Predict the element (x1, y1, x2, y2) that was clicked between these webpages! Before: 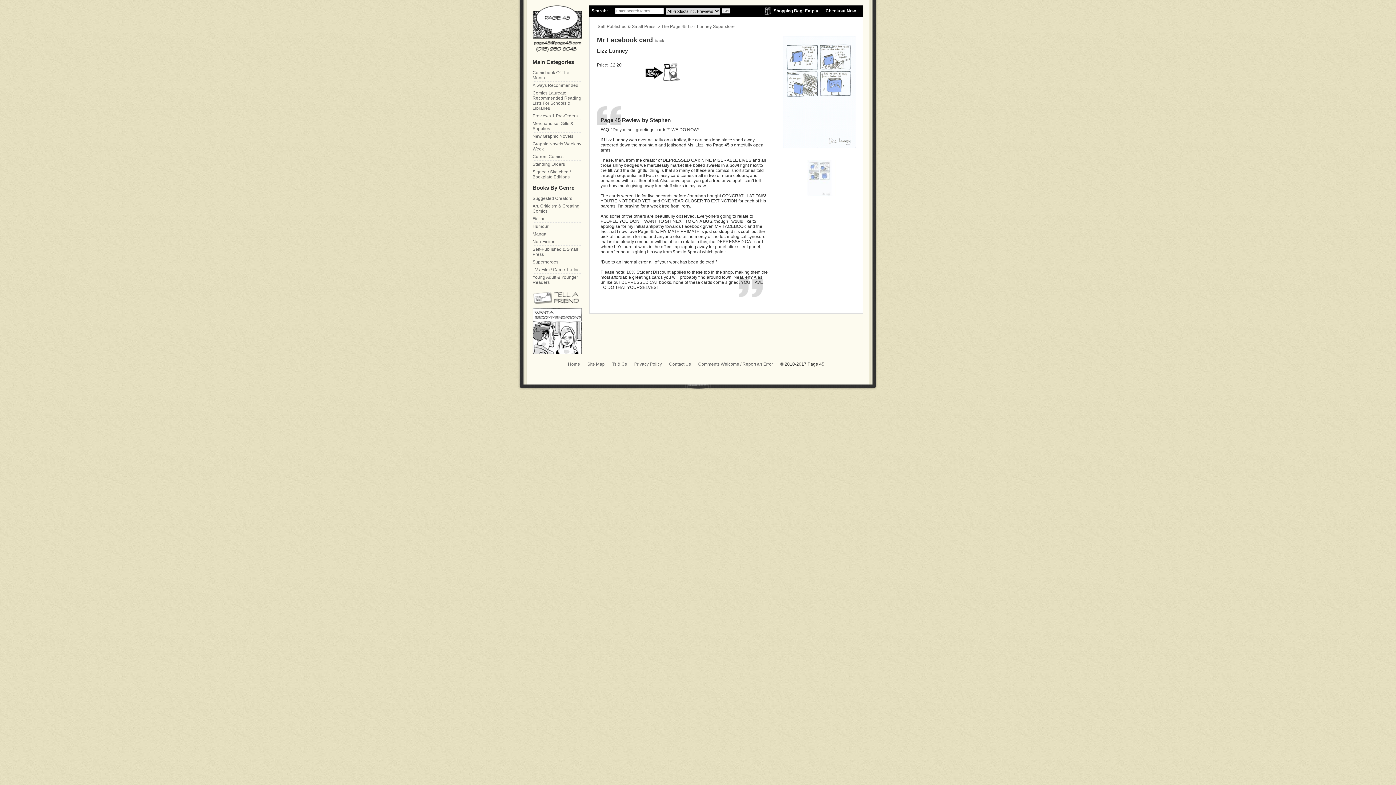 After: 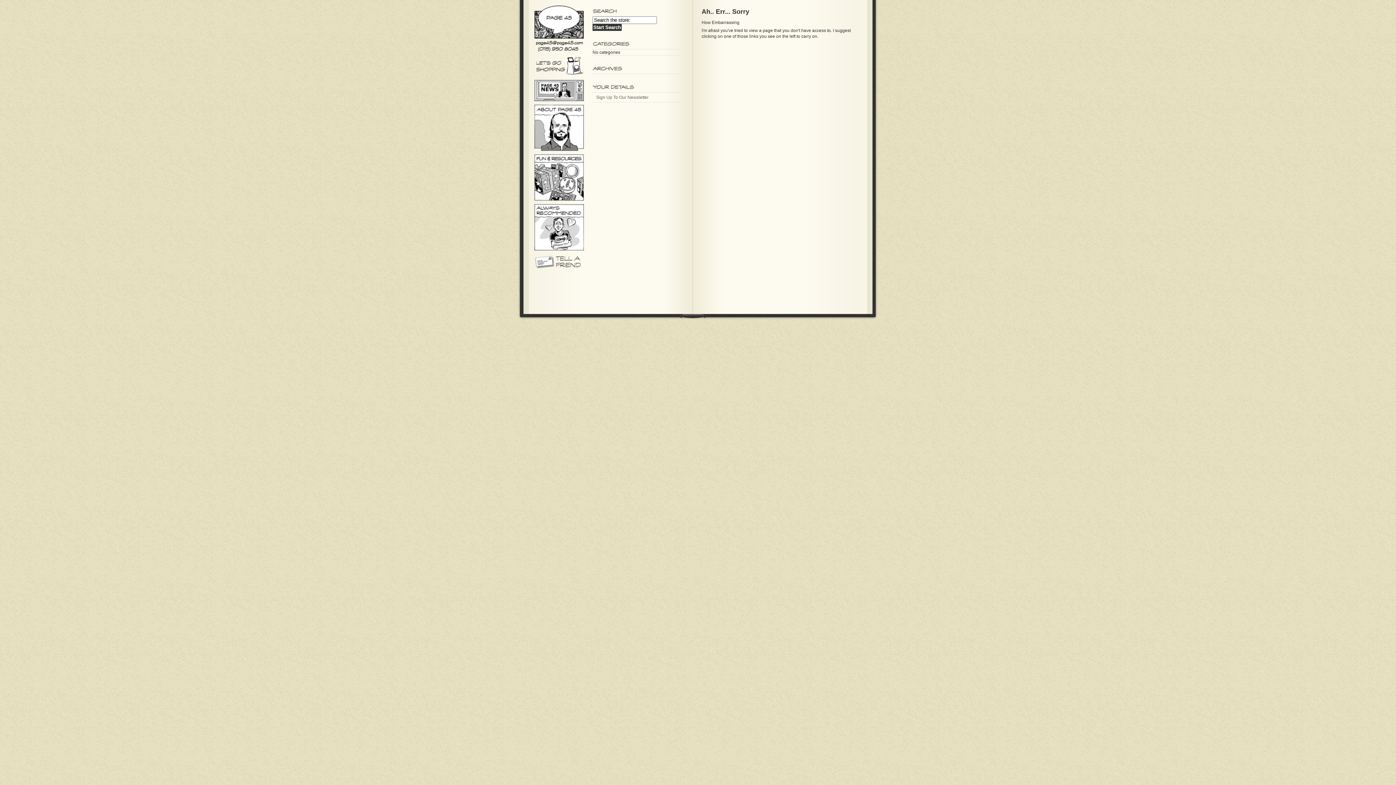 Action: bbox: (698, 361, 773, 366) label: Comments Welcome / Report an Error